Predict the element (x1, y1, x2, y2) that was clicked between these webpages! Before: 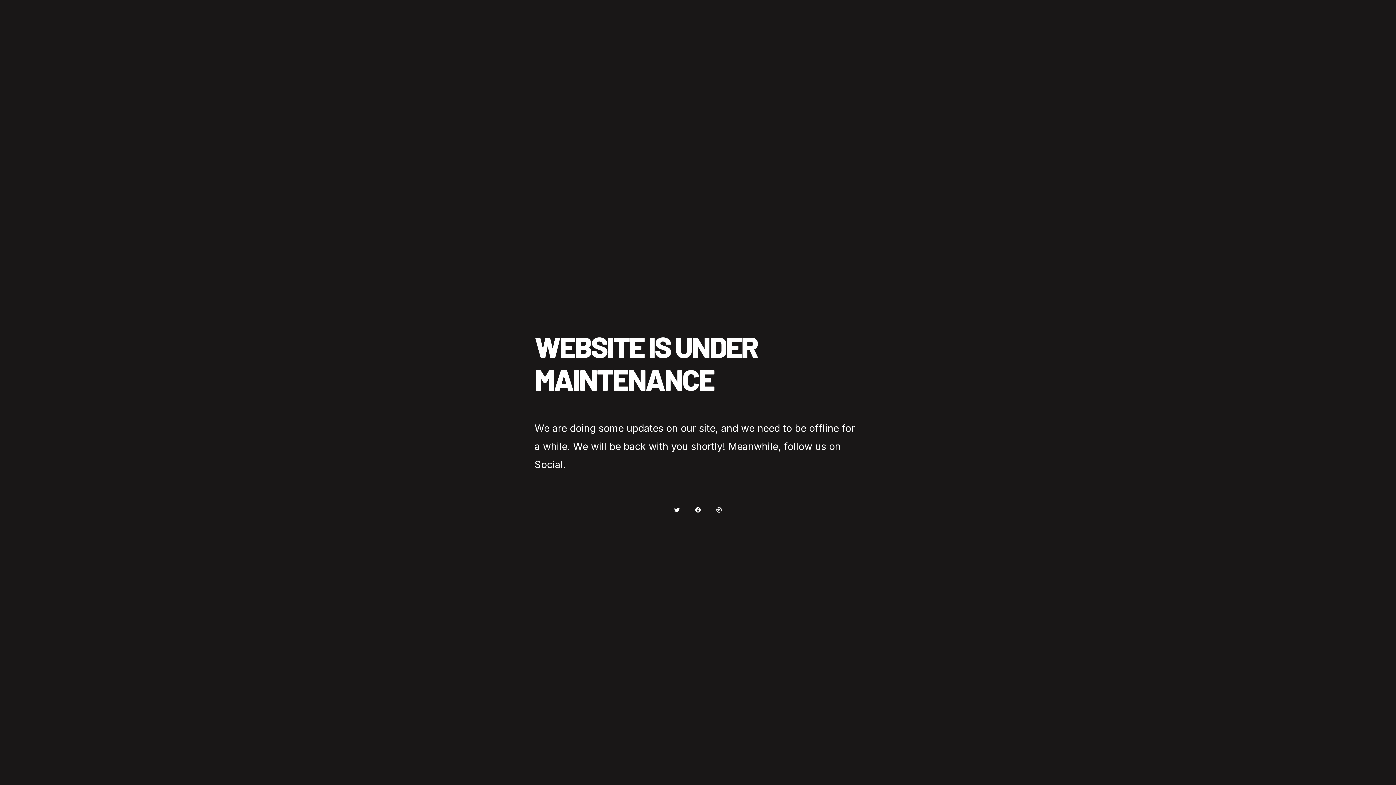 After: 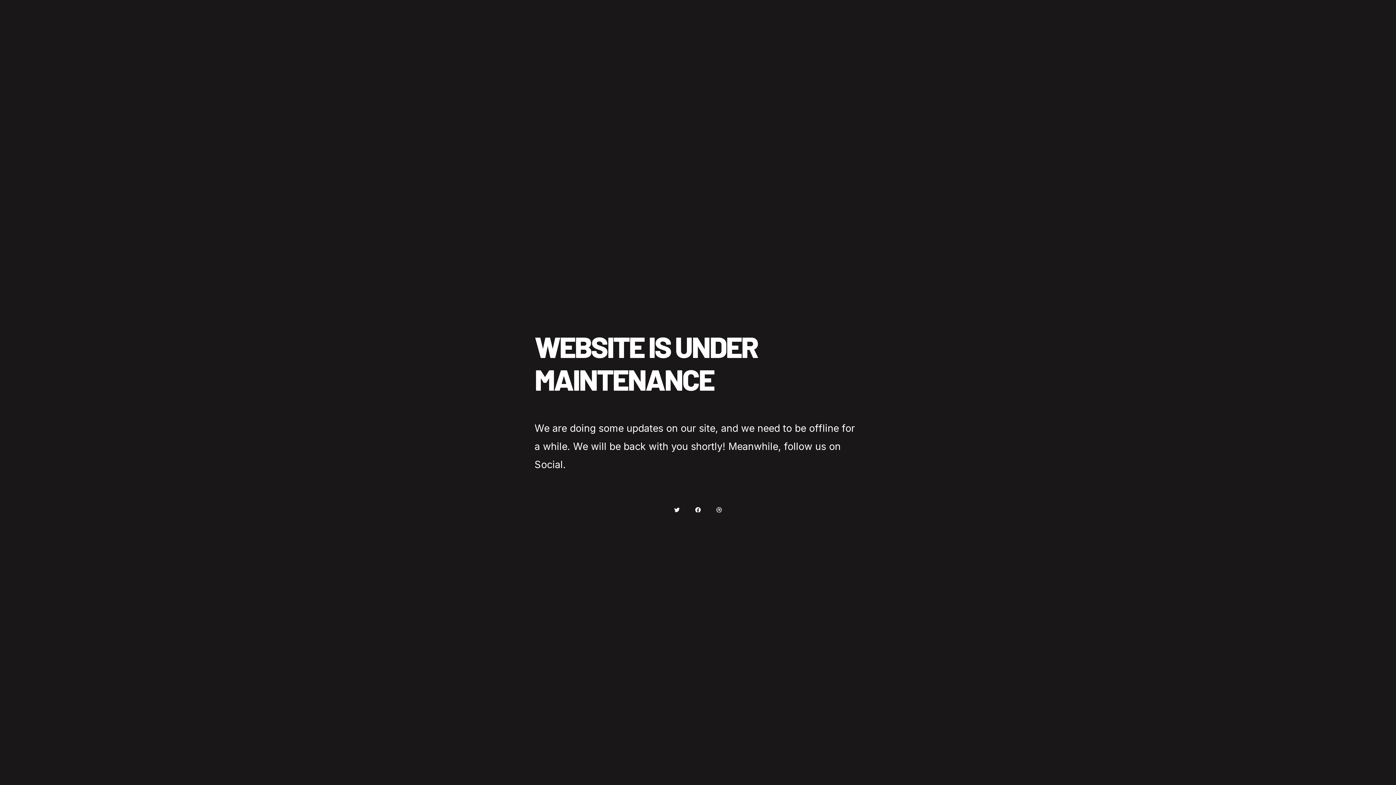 Action: label: Facebook bbox: (694, 501, 701, 508)